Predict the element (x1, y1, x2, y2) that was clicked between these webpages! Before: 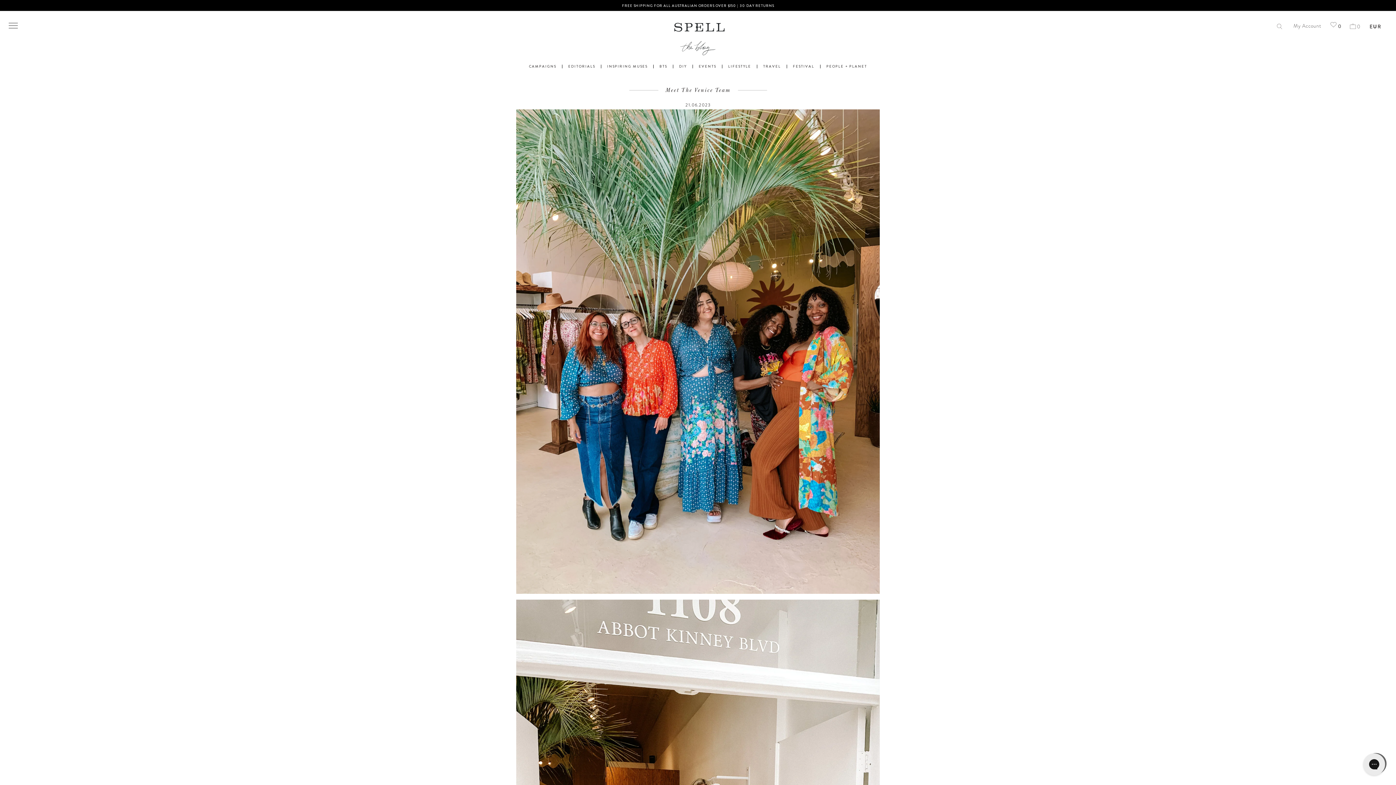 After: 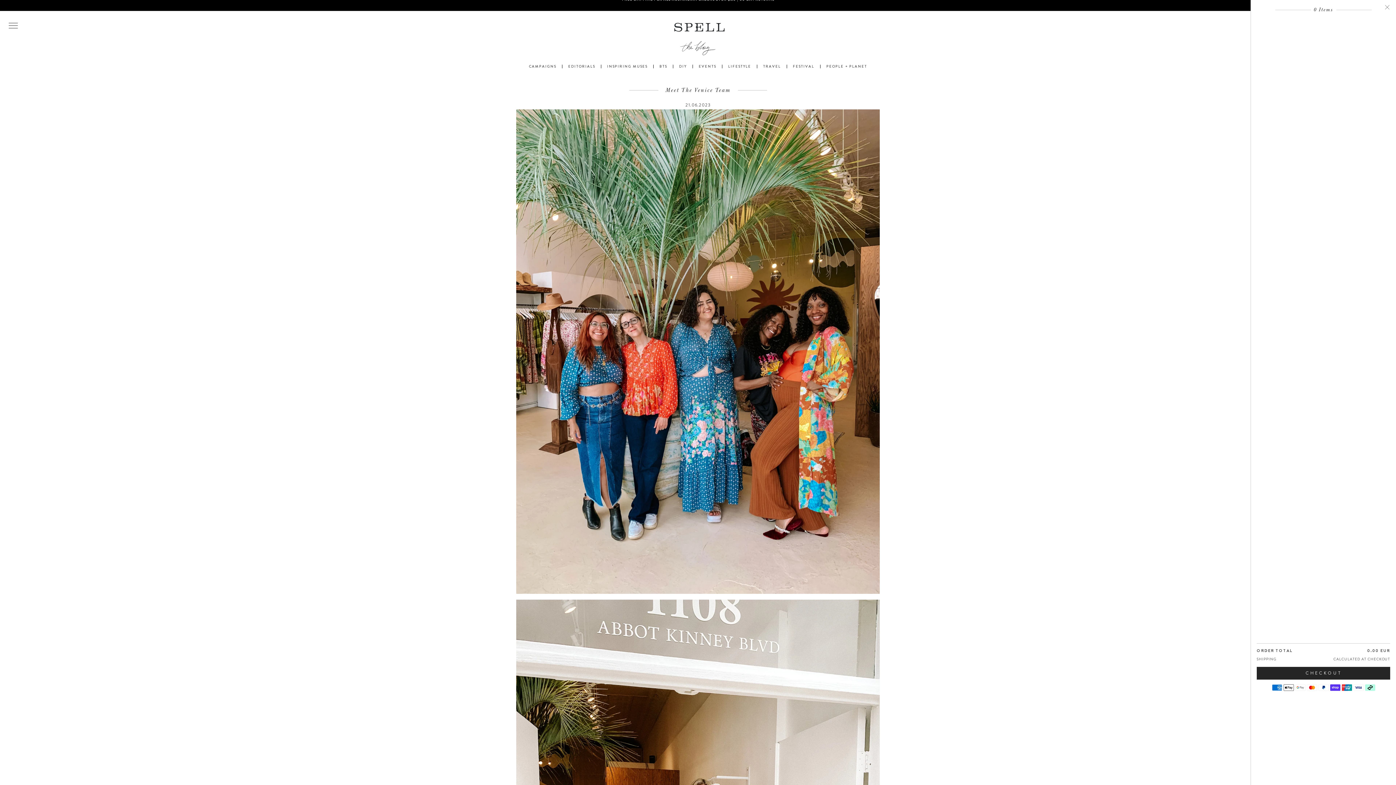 Action: bbox: (1350, 23, 1361, 29) label: 0